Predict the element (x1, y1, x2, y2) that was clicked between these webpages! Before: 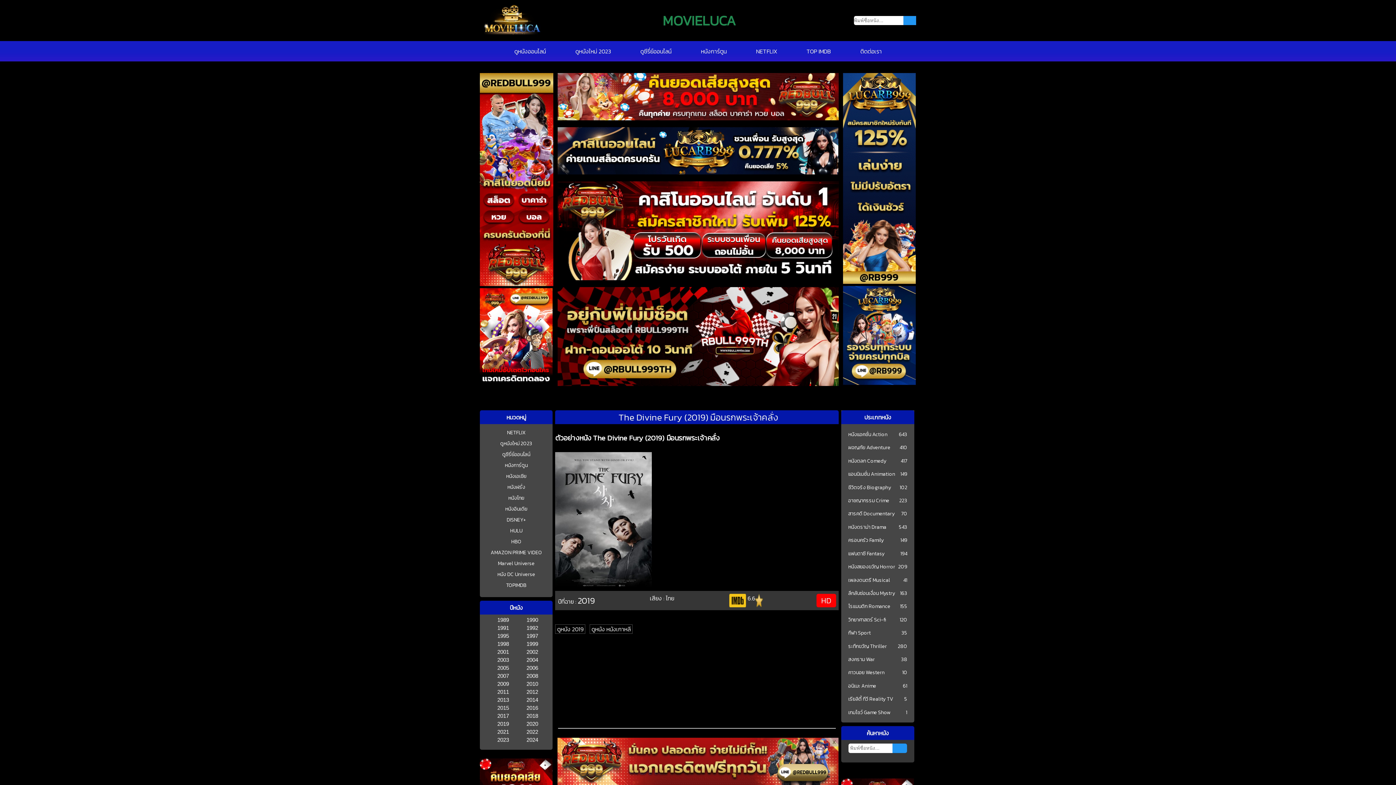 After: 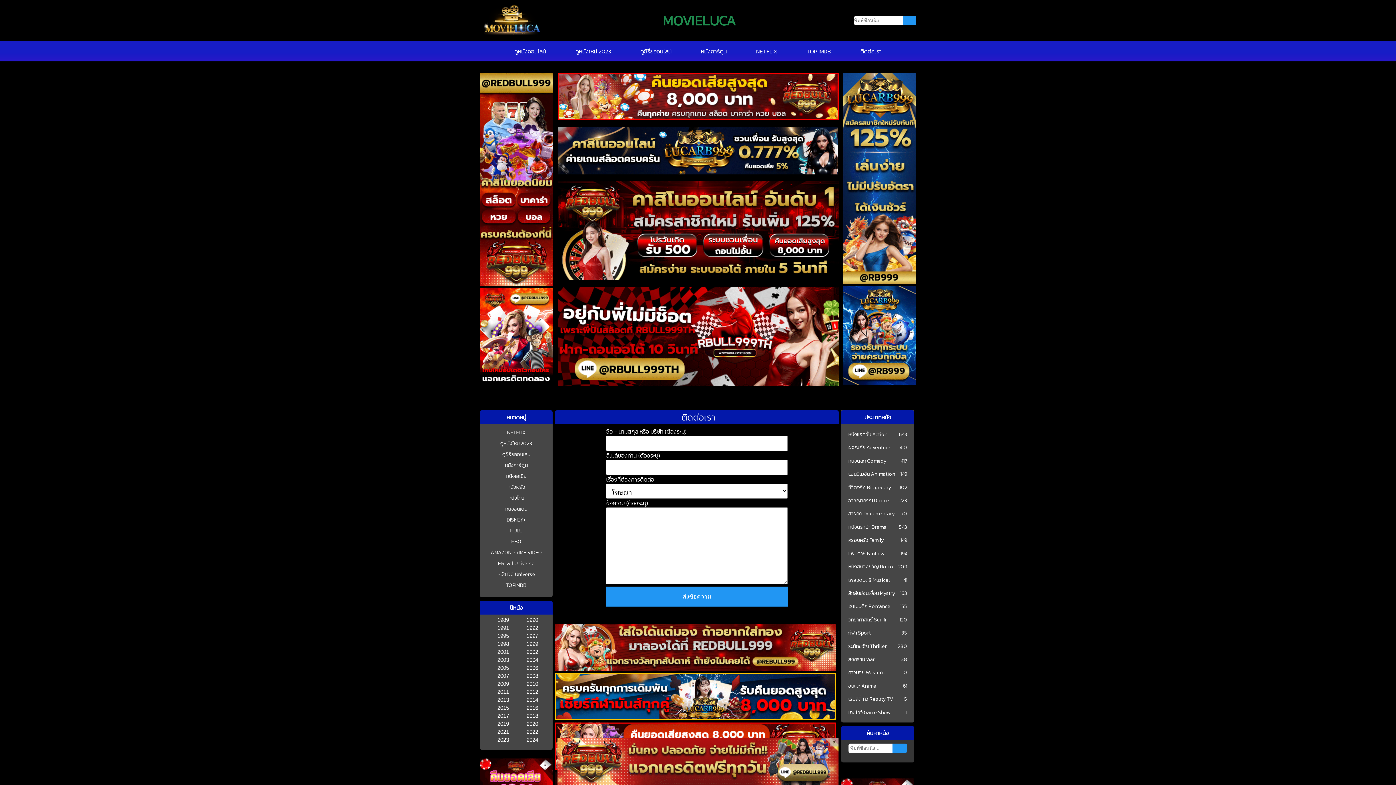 Action: label: ติดต่อเรา bbox: (860, 46, 881, 55)